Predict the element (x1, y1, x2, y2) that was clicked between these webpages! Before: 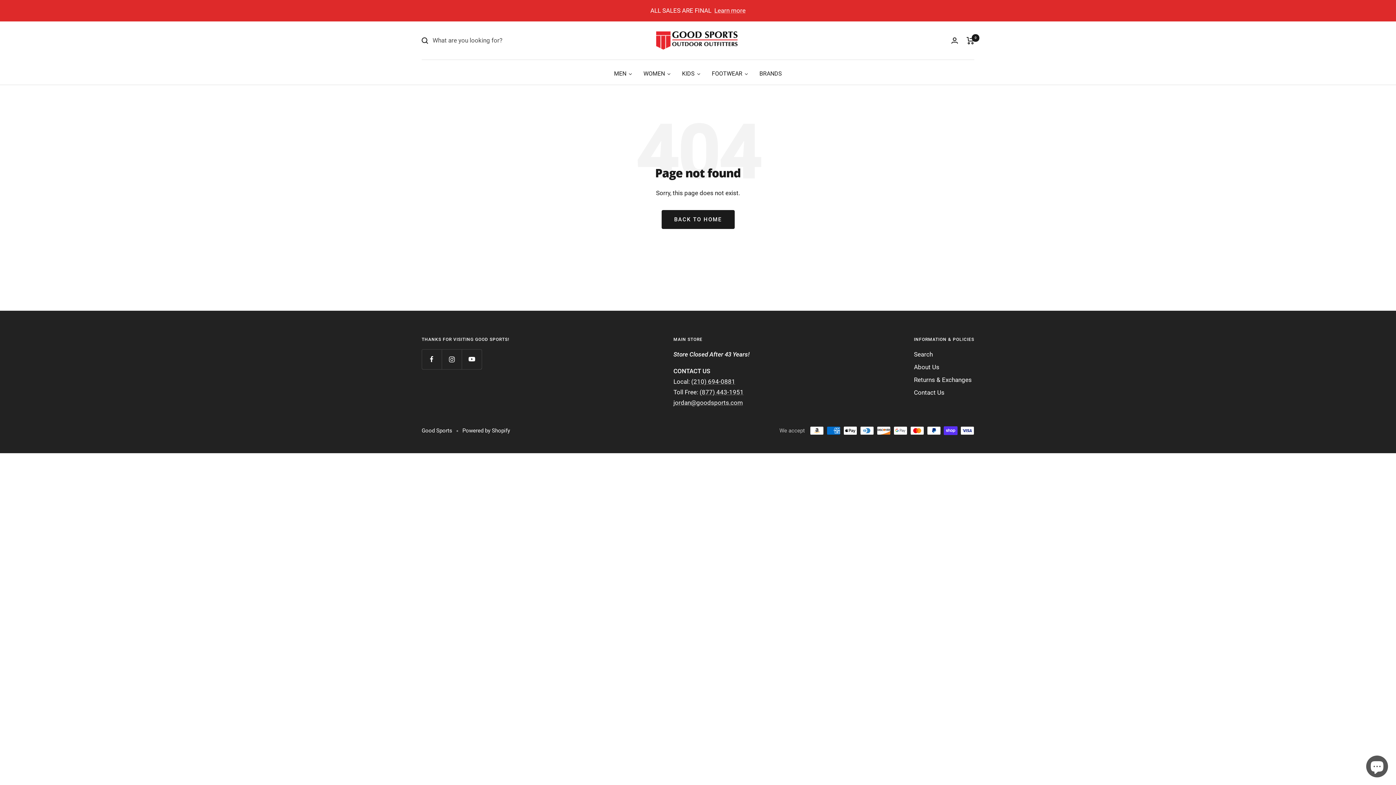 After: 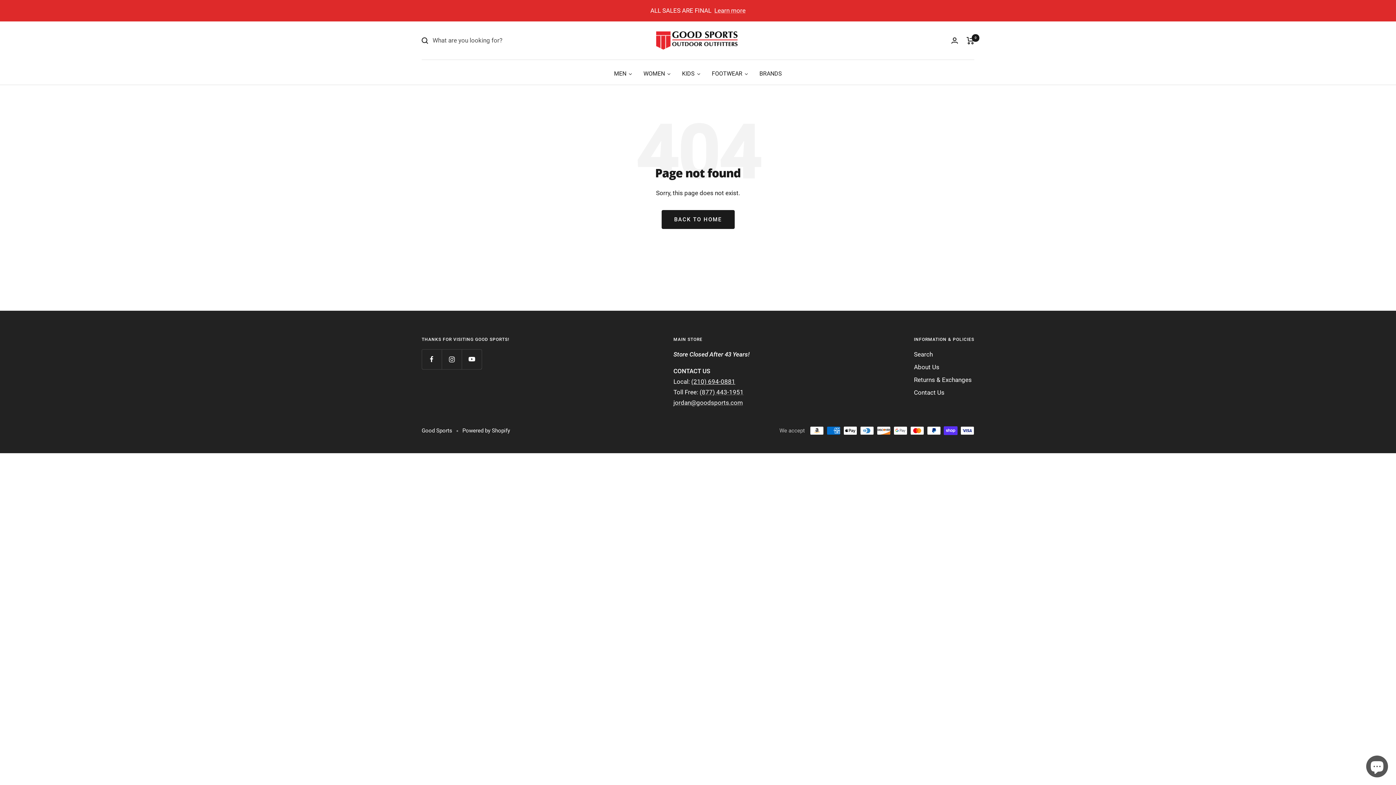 Action: bbox: (691, 378, 735, 385) label: (210) 694-0881